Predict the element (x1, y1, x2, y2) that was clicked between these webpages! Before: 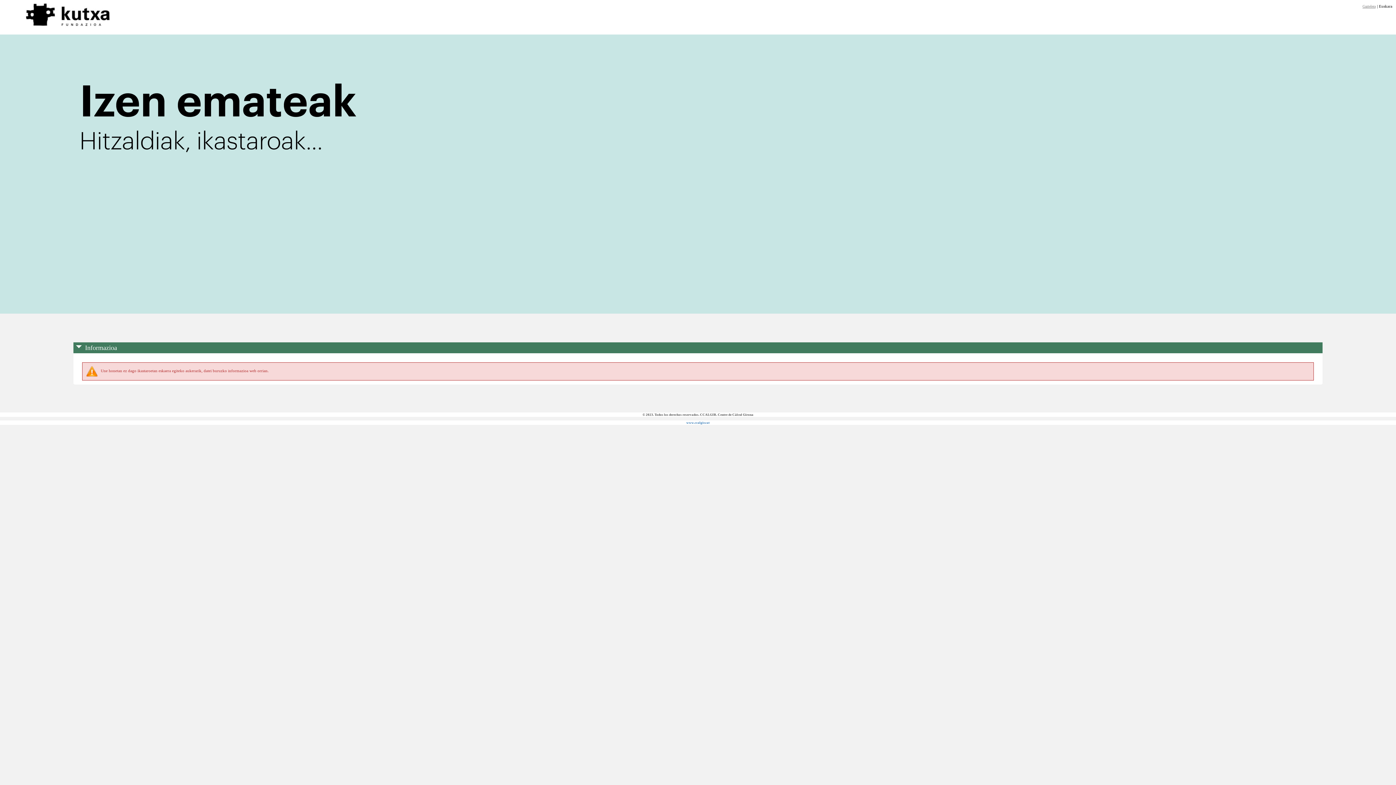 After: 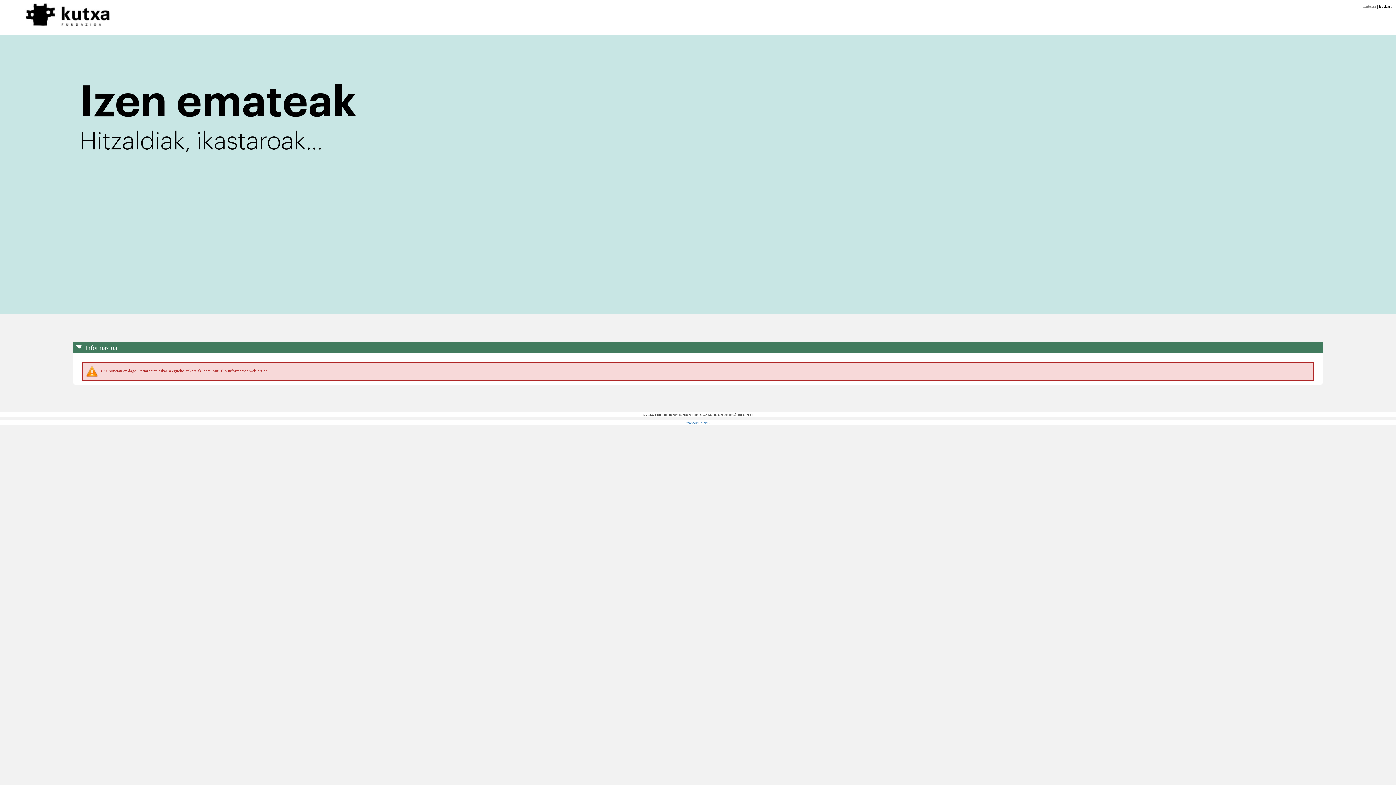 Action: bbox: (73, 344, 117, 351) label: Informazioa